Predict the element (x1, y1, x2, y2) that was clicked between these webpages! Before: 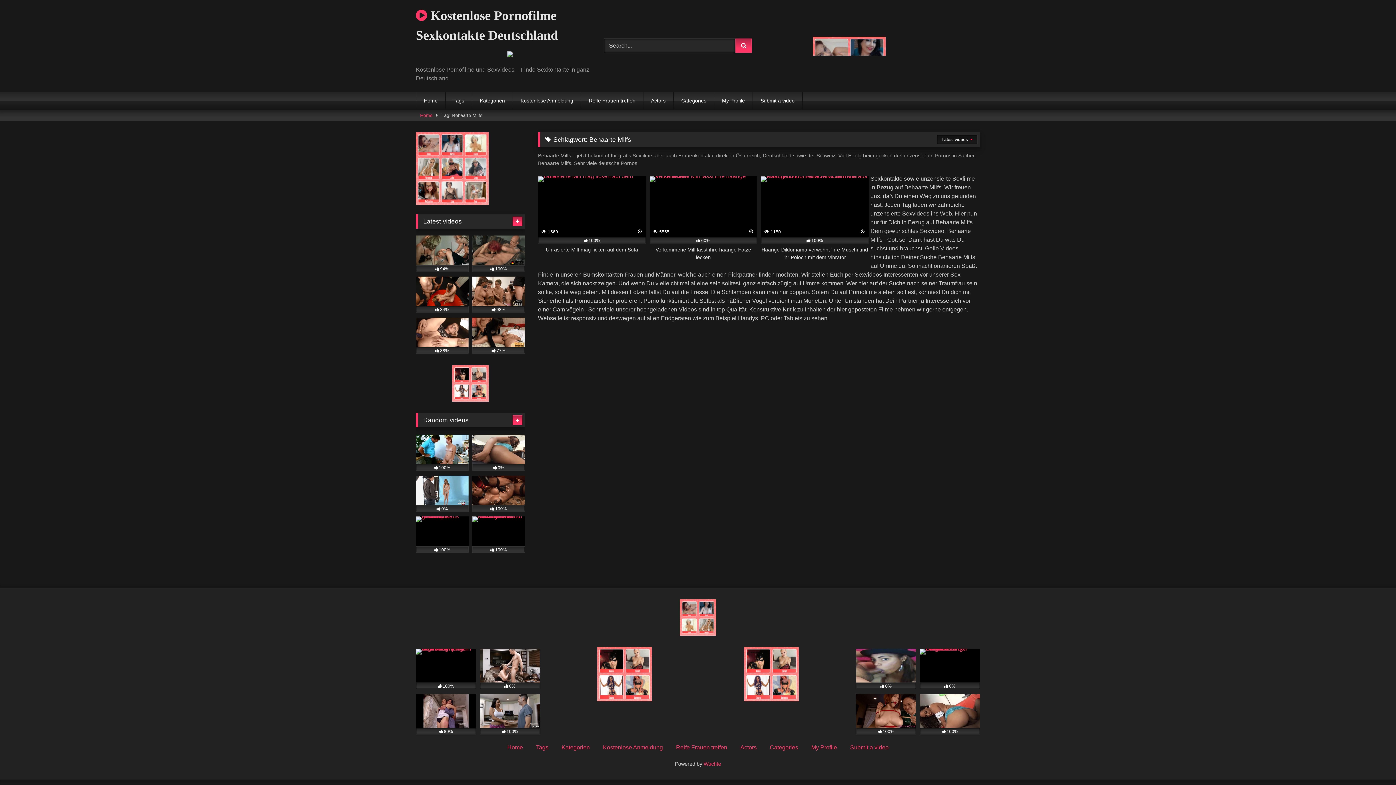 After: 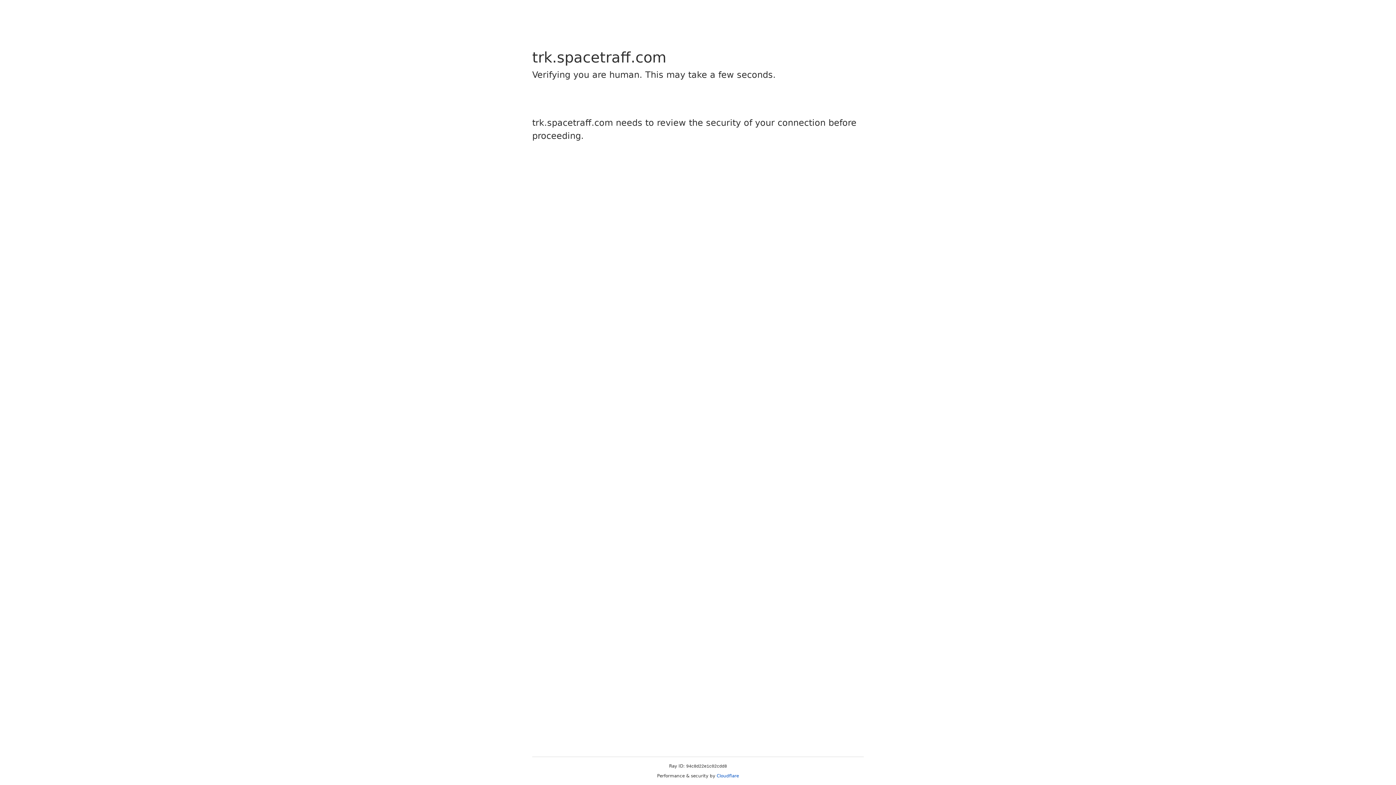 Action: bbox: (507, 50, 512, 59)